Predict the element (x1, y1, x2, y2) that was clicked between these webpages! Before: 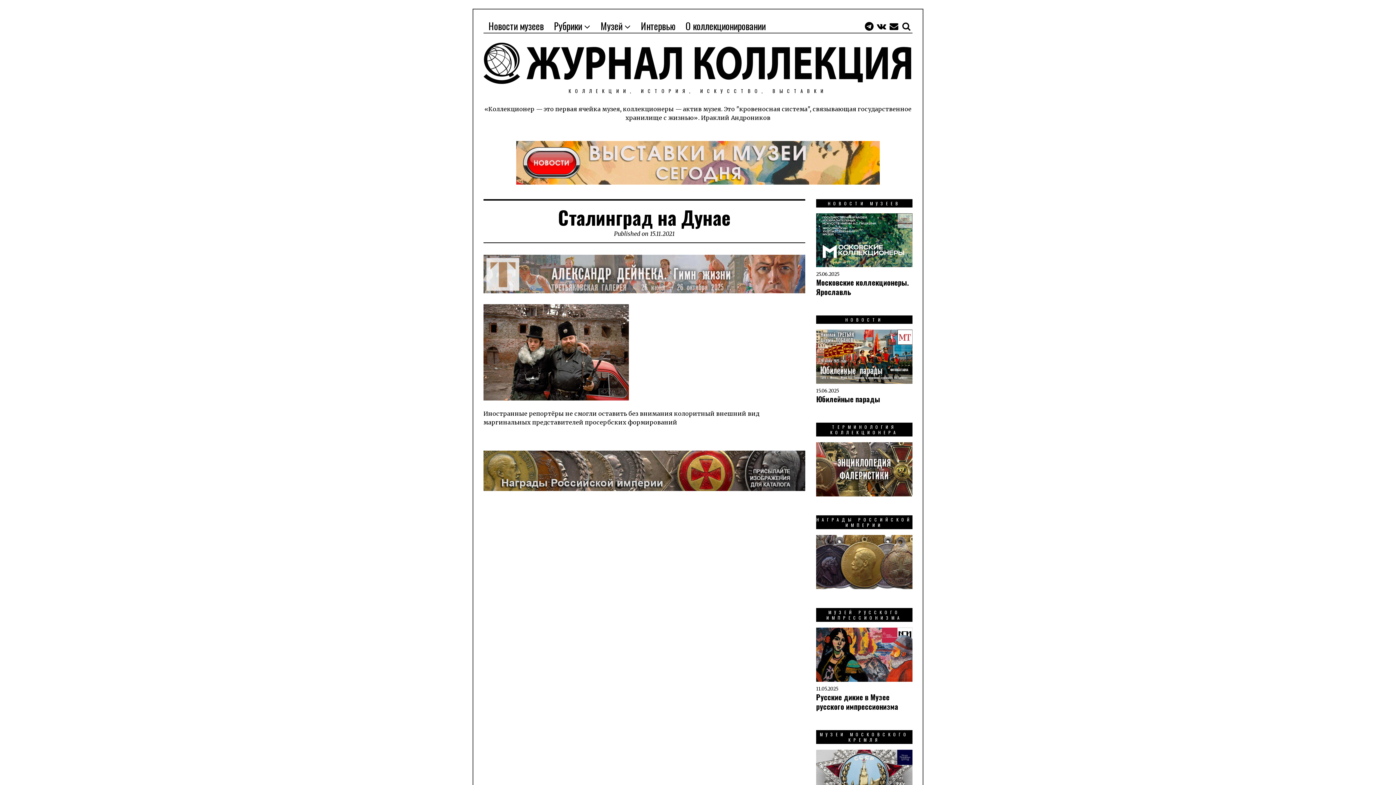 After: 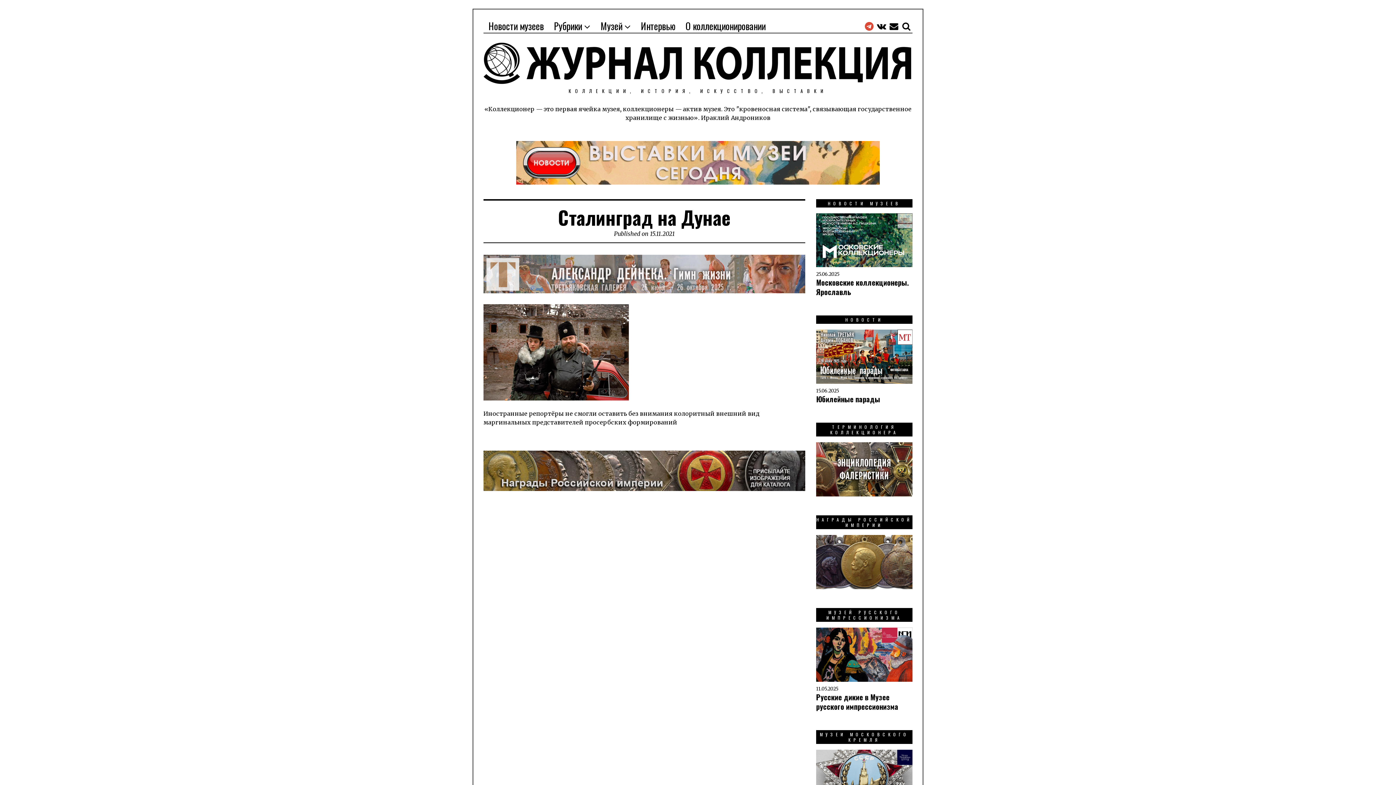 Action: bbox: (863, 18, 875, 33)